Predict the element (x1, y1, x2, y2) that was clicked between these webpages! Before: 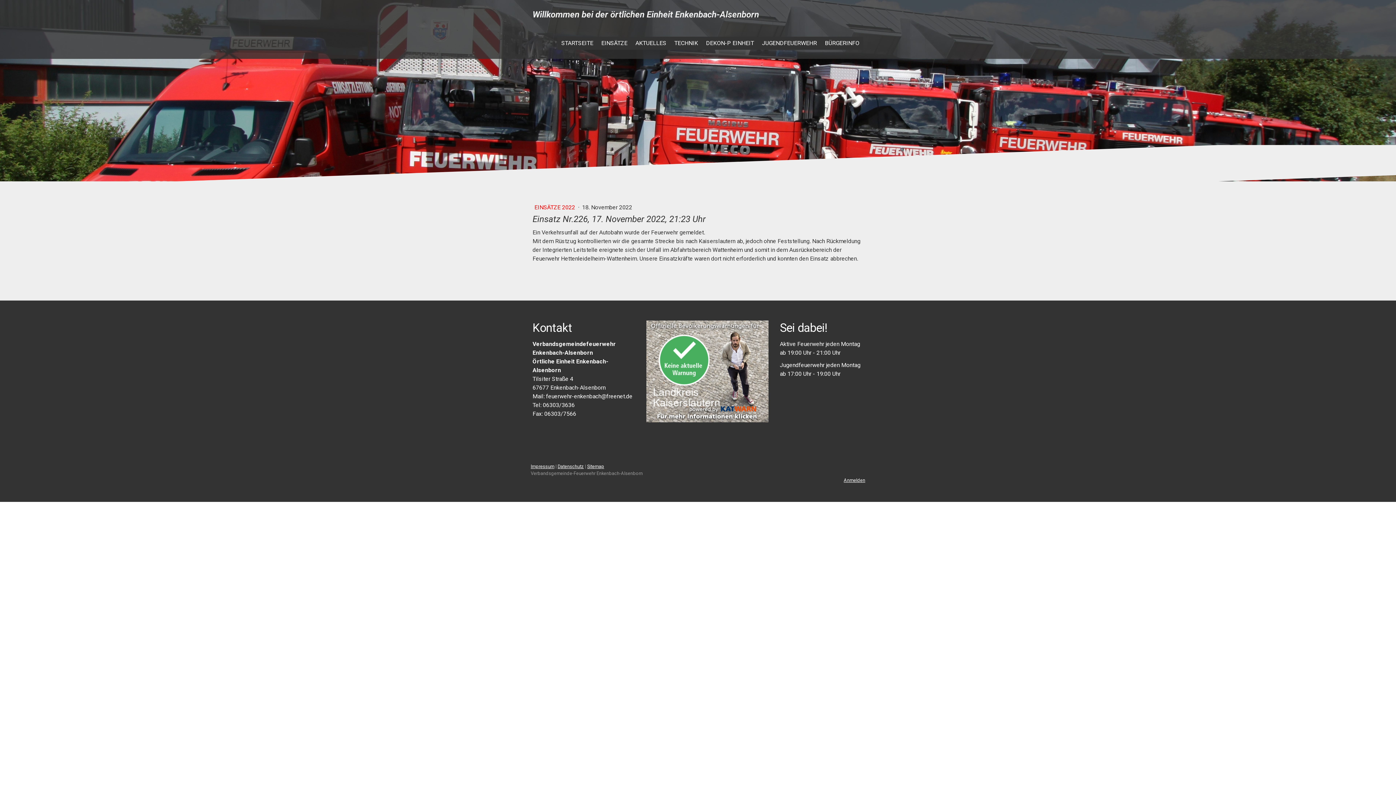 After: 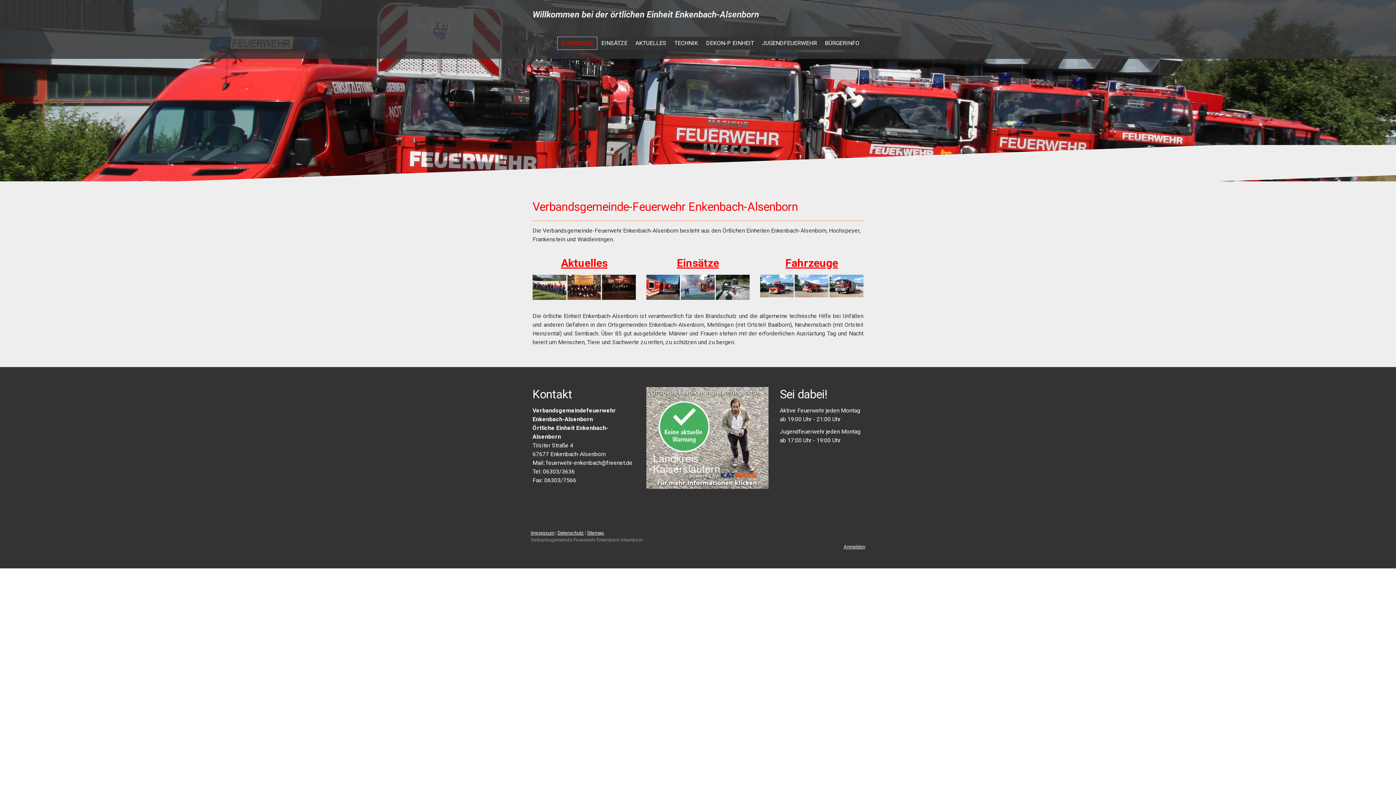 Action: label: Willkommen bei der örtlichen Einheit Enkenbach-Alsenborn bbox: (532, 10, 759, 18)